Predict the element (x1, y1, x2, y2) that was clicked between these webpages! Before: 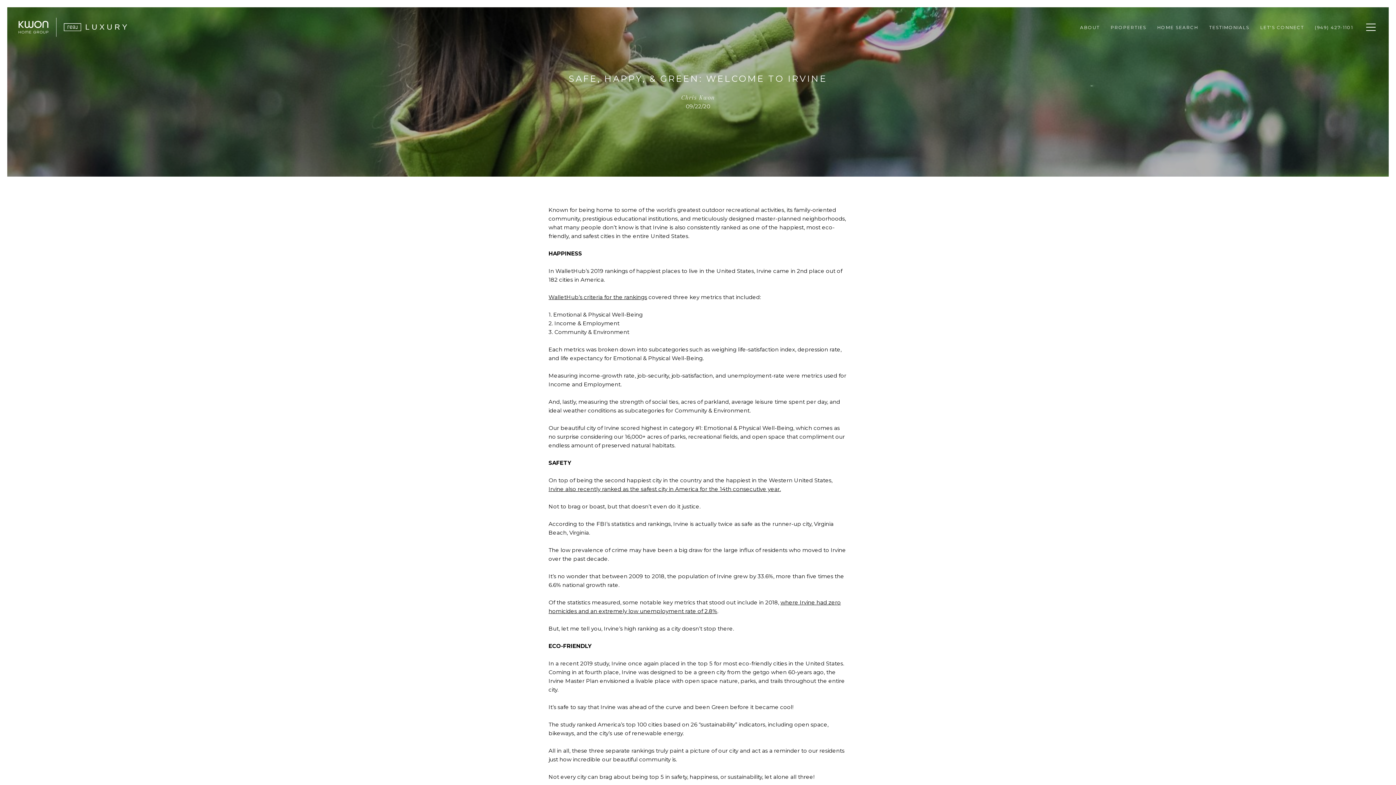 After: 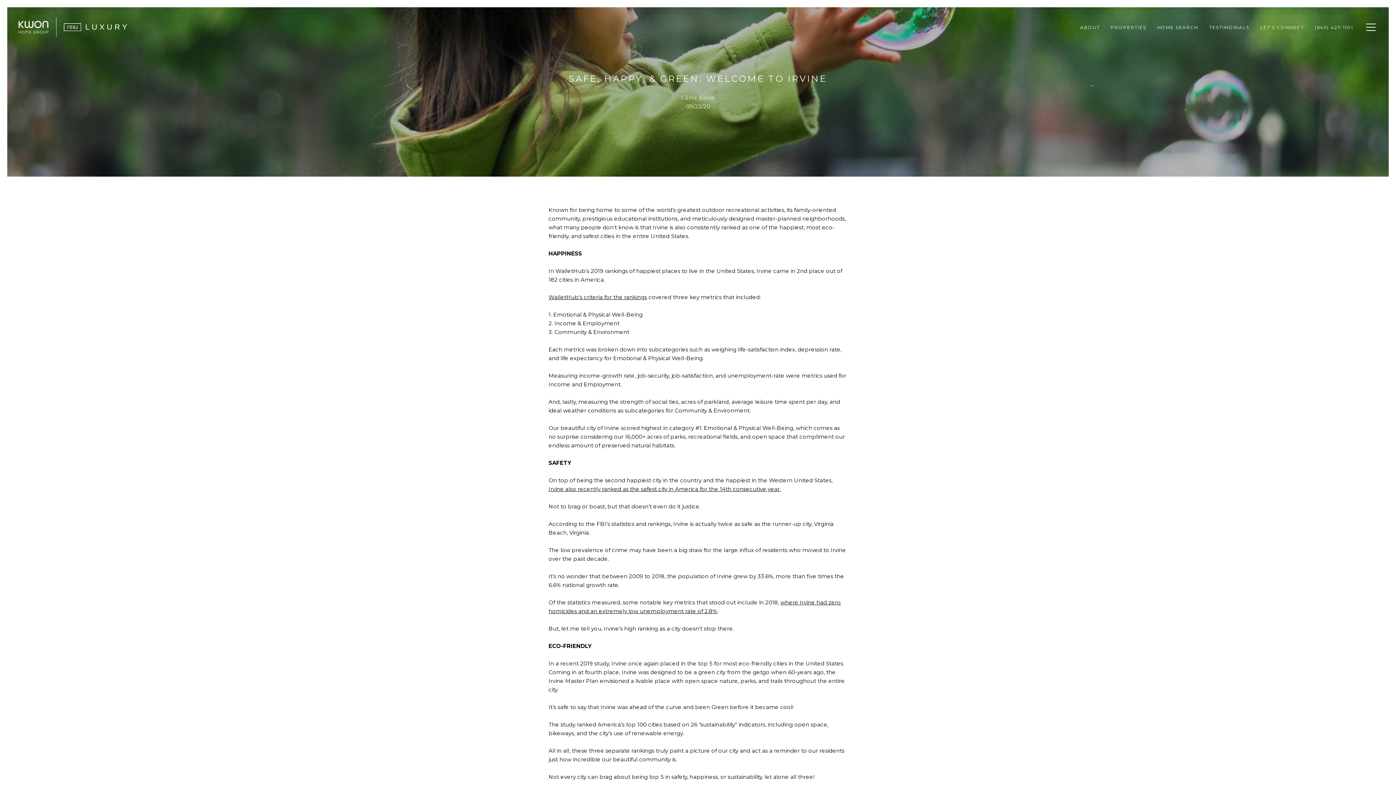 Action: bbox: (548, 485, 781, 492) label: Irvine also recently ranked as the safest city in America for the 14th consecutive year.